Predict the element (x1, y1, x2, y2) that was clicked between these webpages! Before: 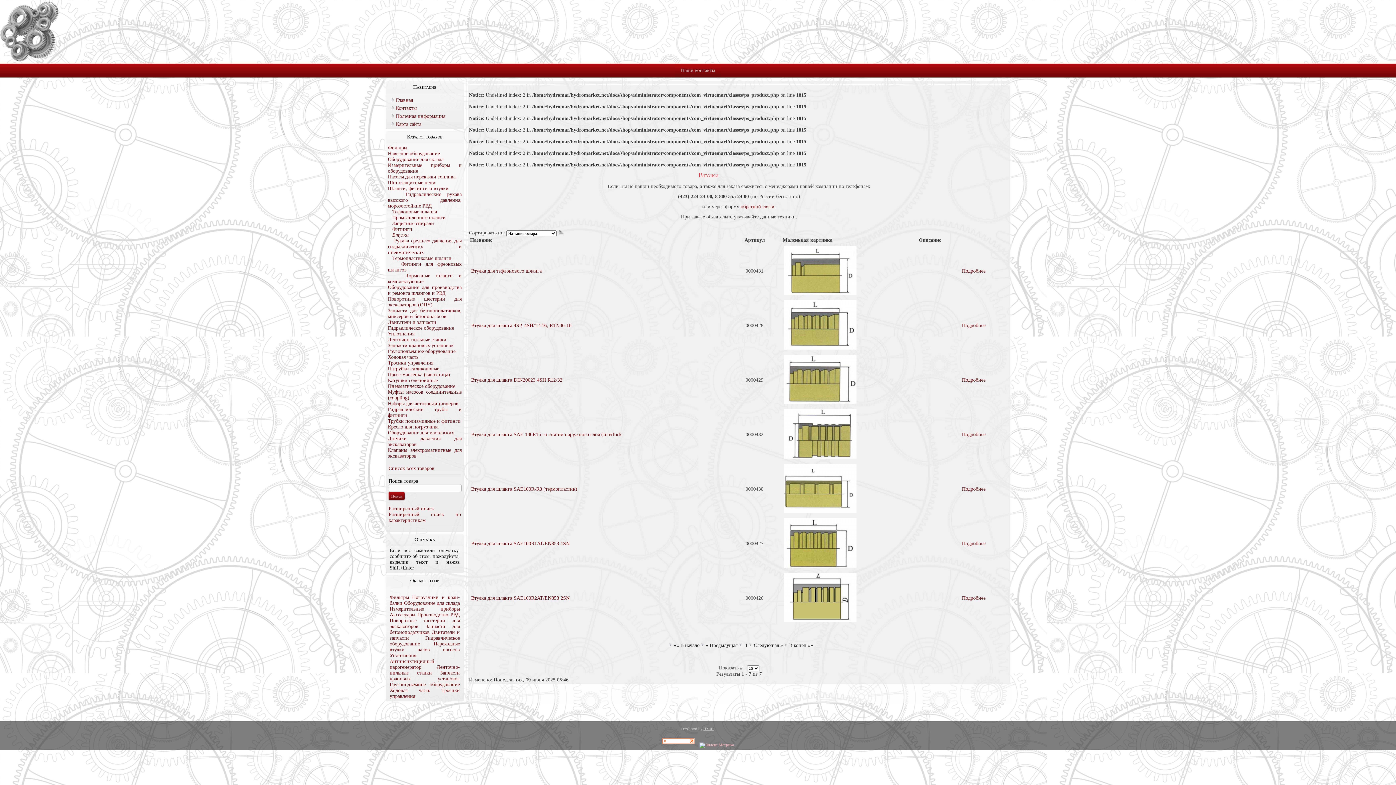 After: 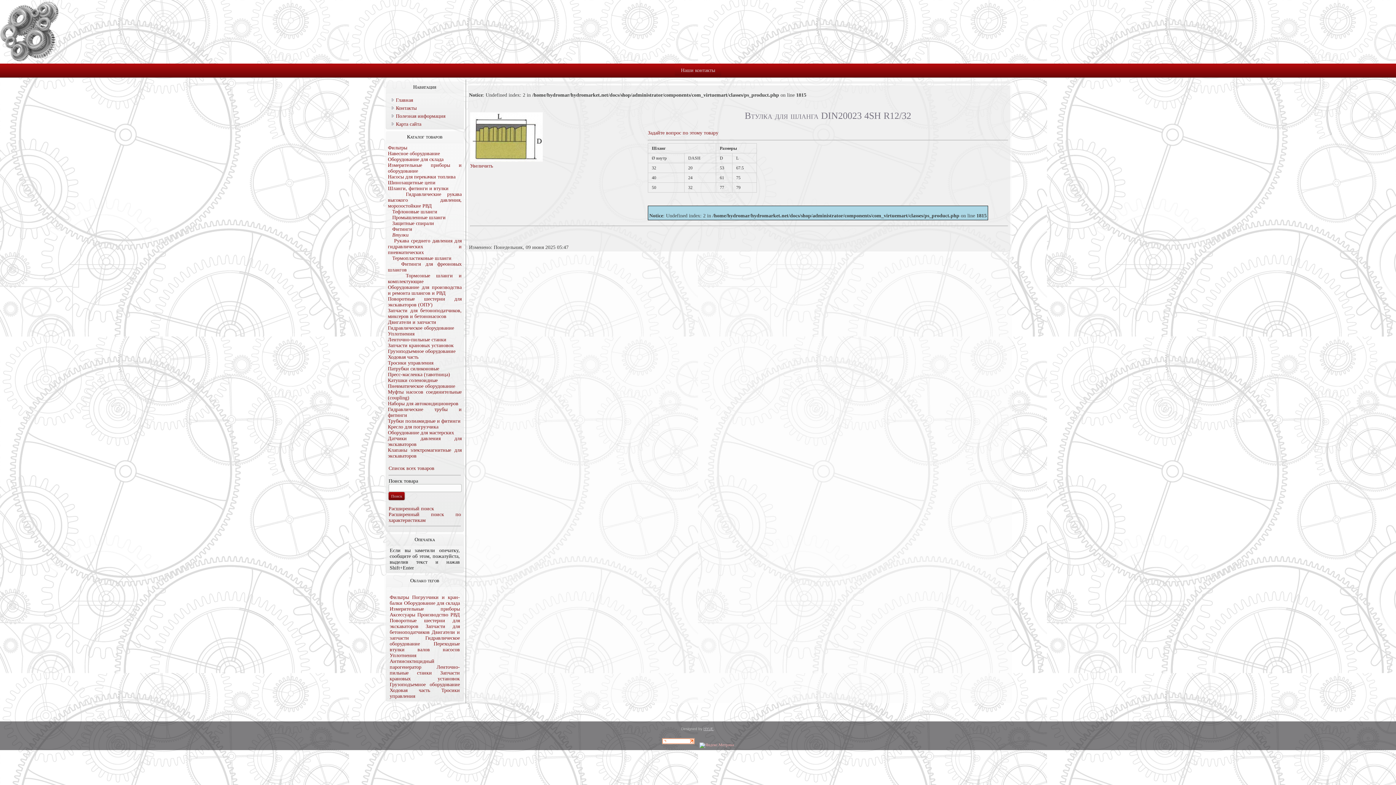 Action: bbox: (471, 377, 562, 382) label: Втулка для шланга DIN20023 4SH R12/32